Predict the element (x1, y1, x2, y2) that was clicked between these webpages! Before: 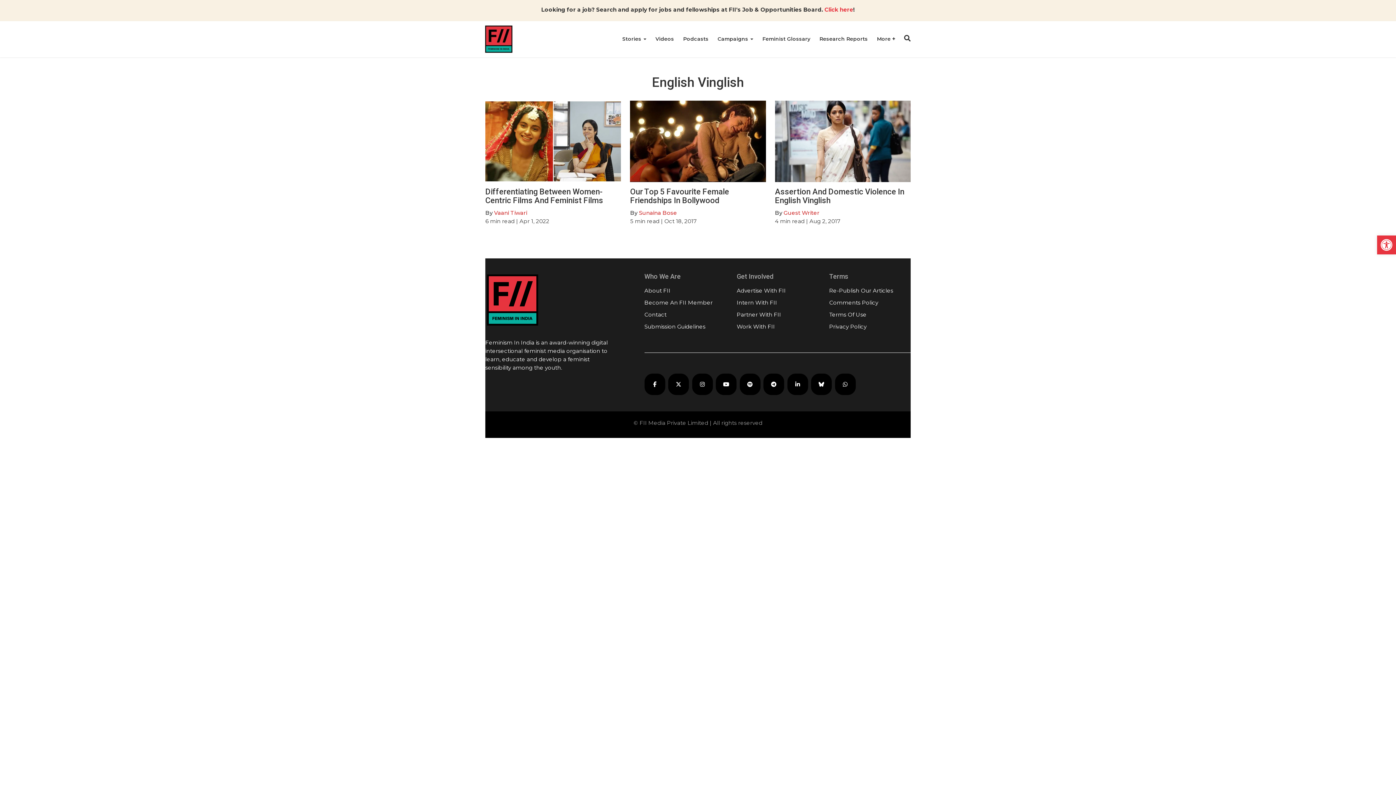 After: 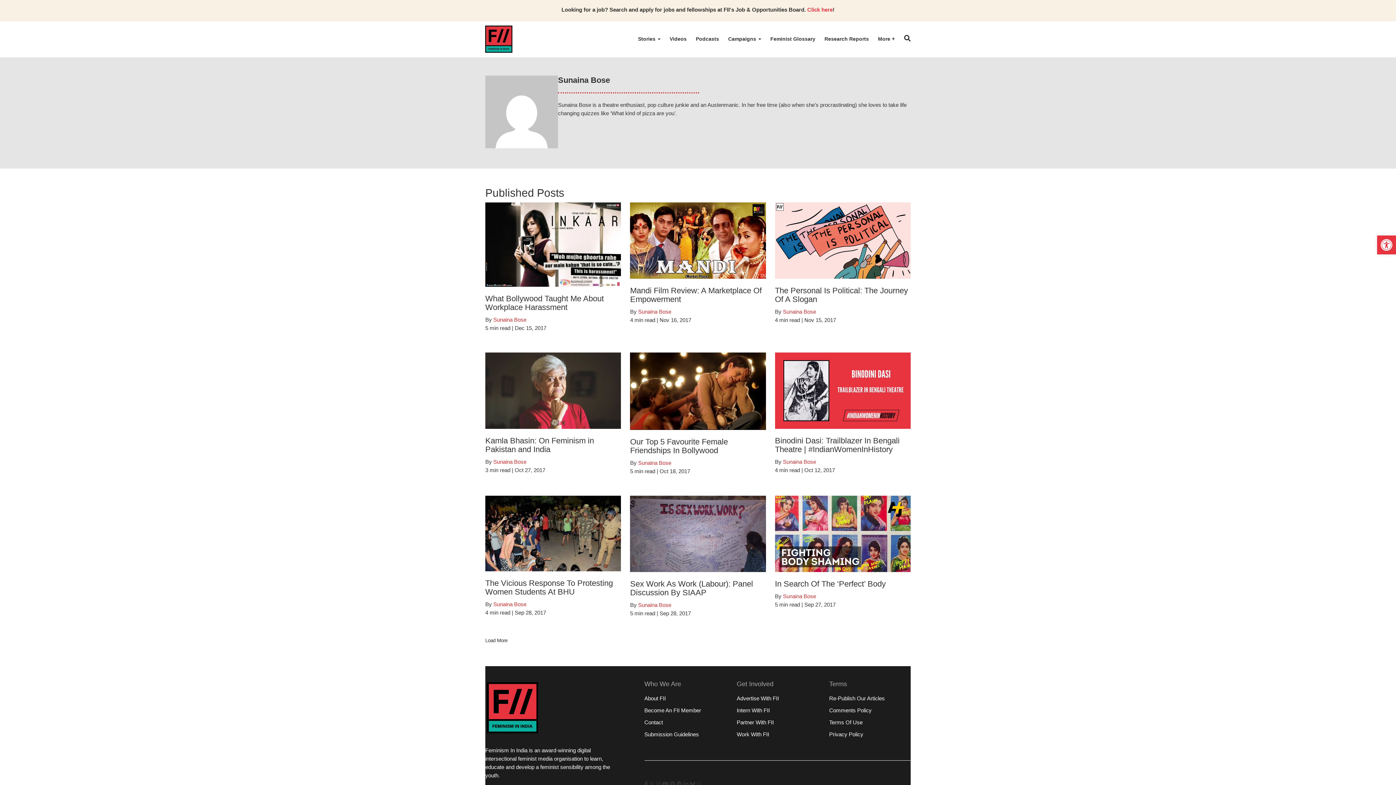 Action: bbox: (639, 209, 677, 216) label: Sunaina Bose